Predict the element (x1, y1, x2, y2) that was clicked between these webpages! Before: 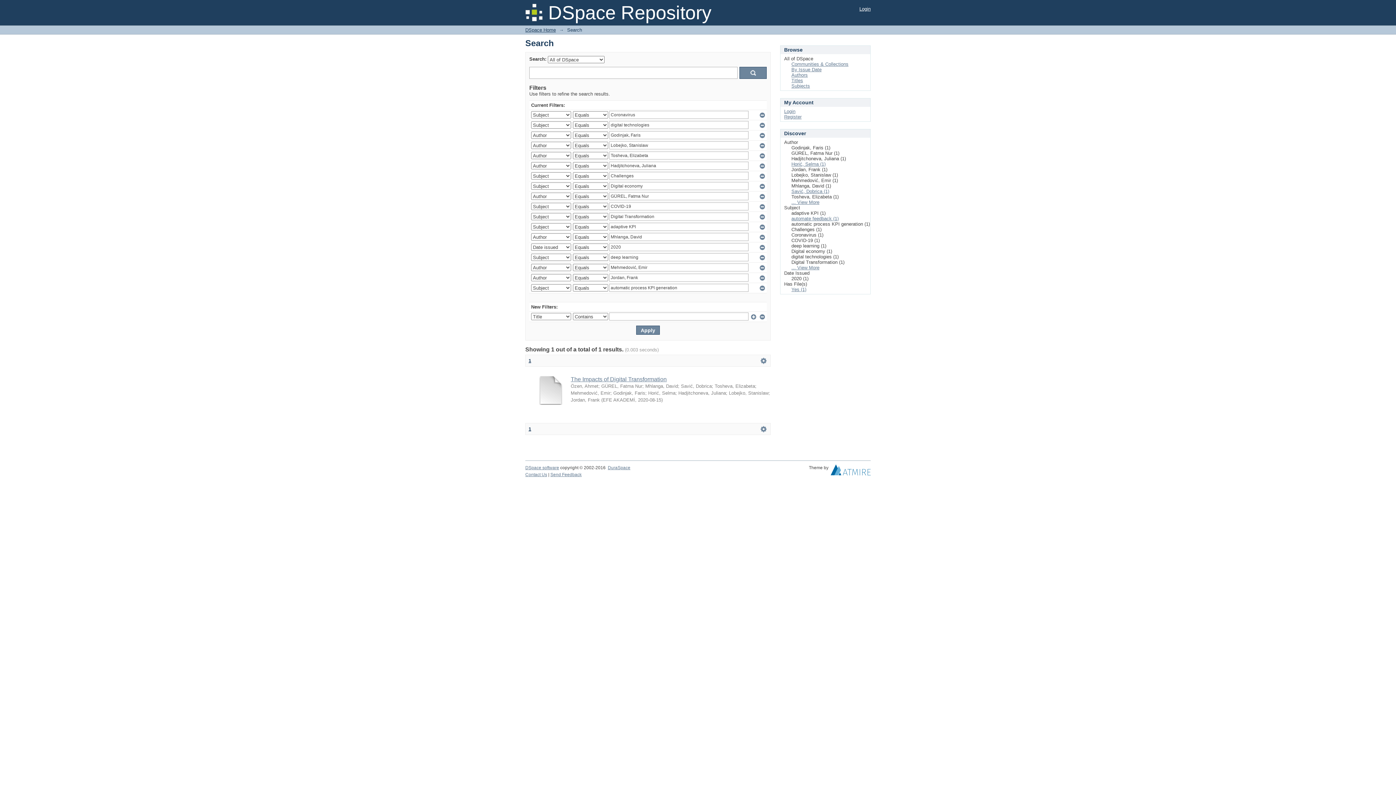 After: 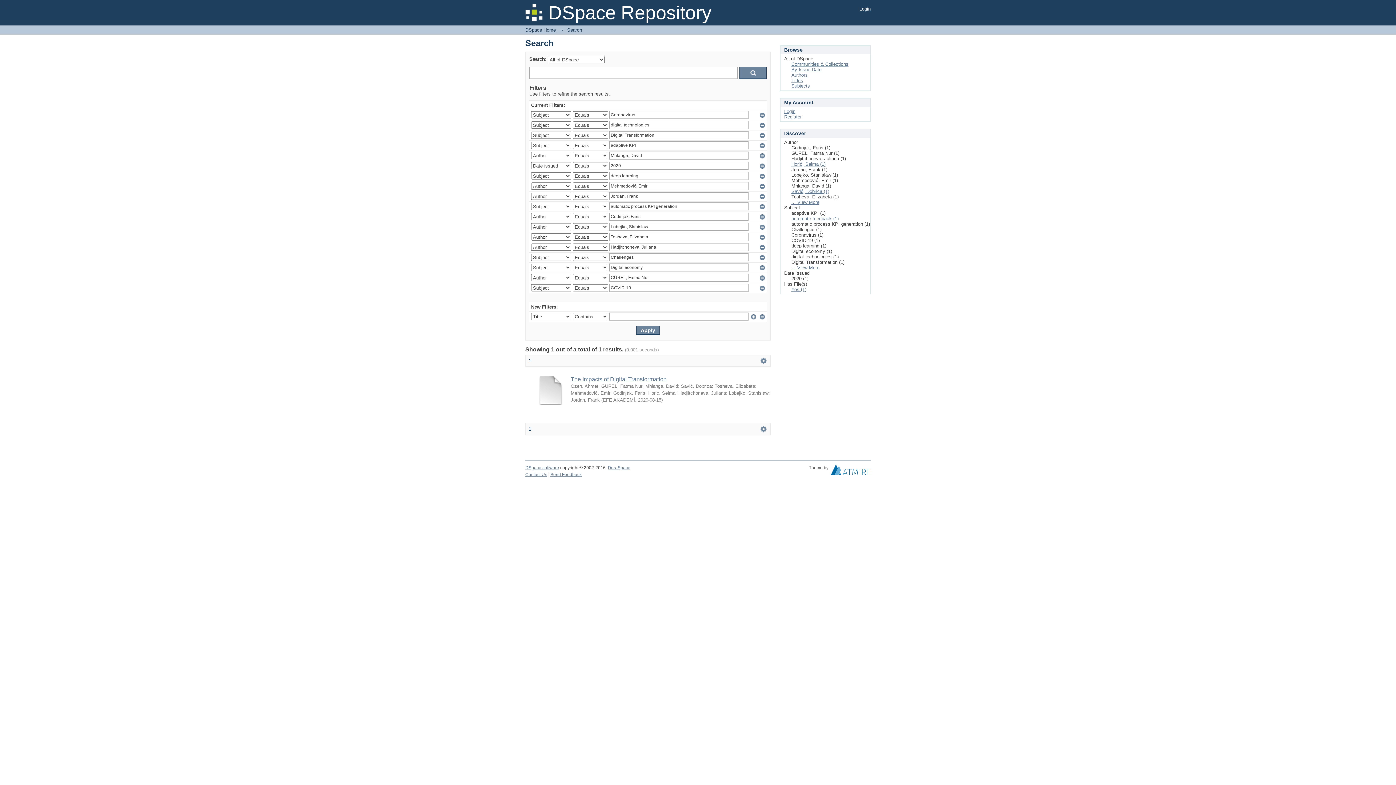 Action: bbox: (528, 358, 531, 363) label: 1